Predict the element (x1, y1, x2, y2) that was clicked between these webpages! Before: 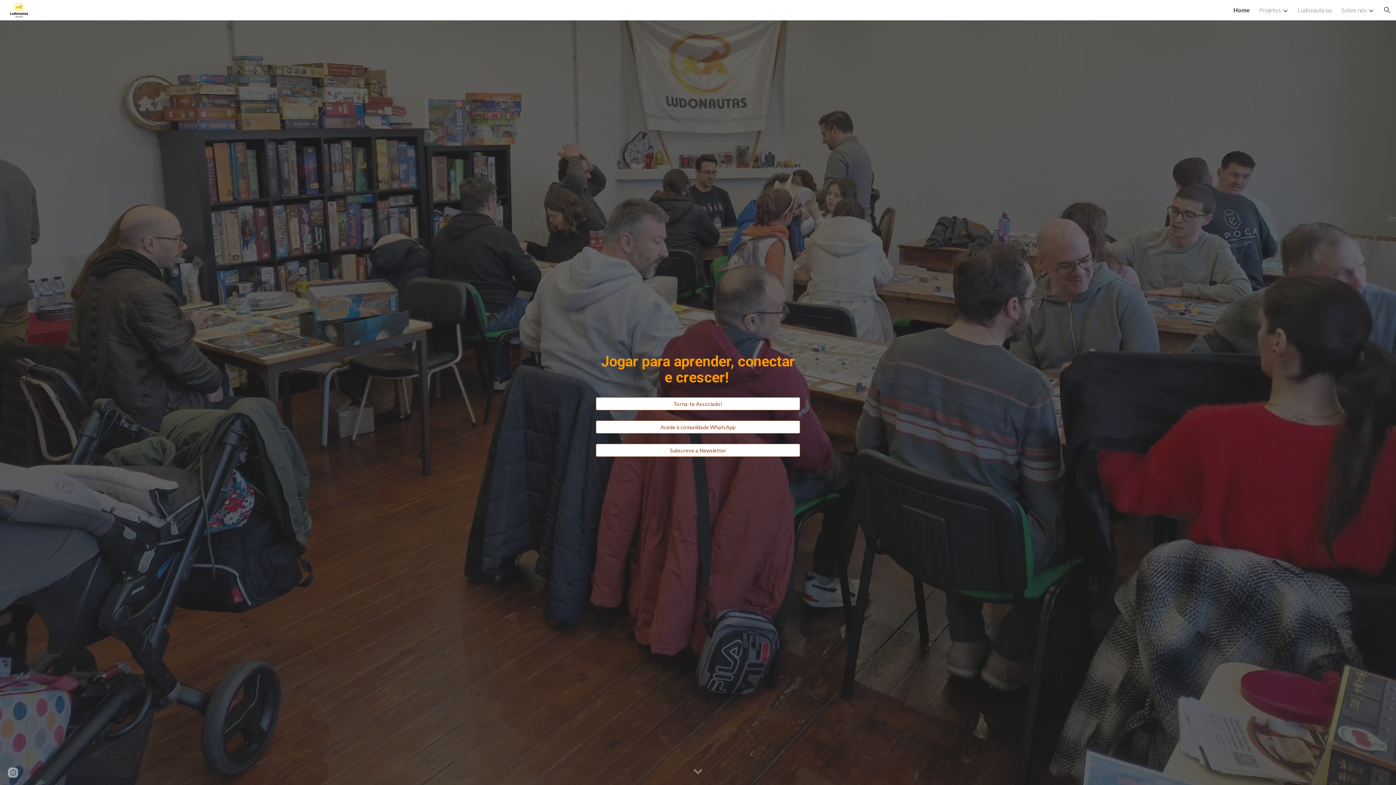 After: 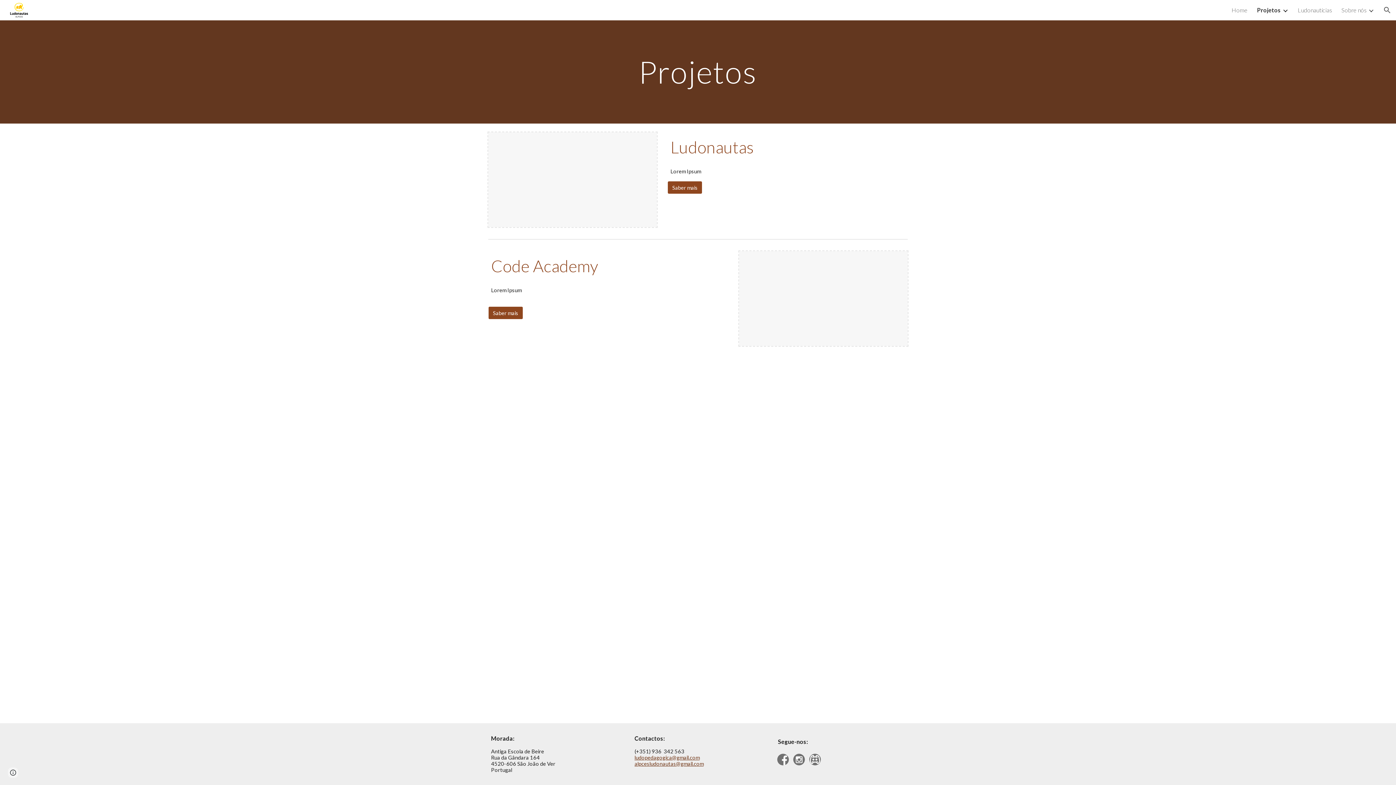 Action: label: Projetos bbox: (1259, 6, 1281, 13)